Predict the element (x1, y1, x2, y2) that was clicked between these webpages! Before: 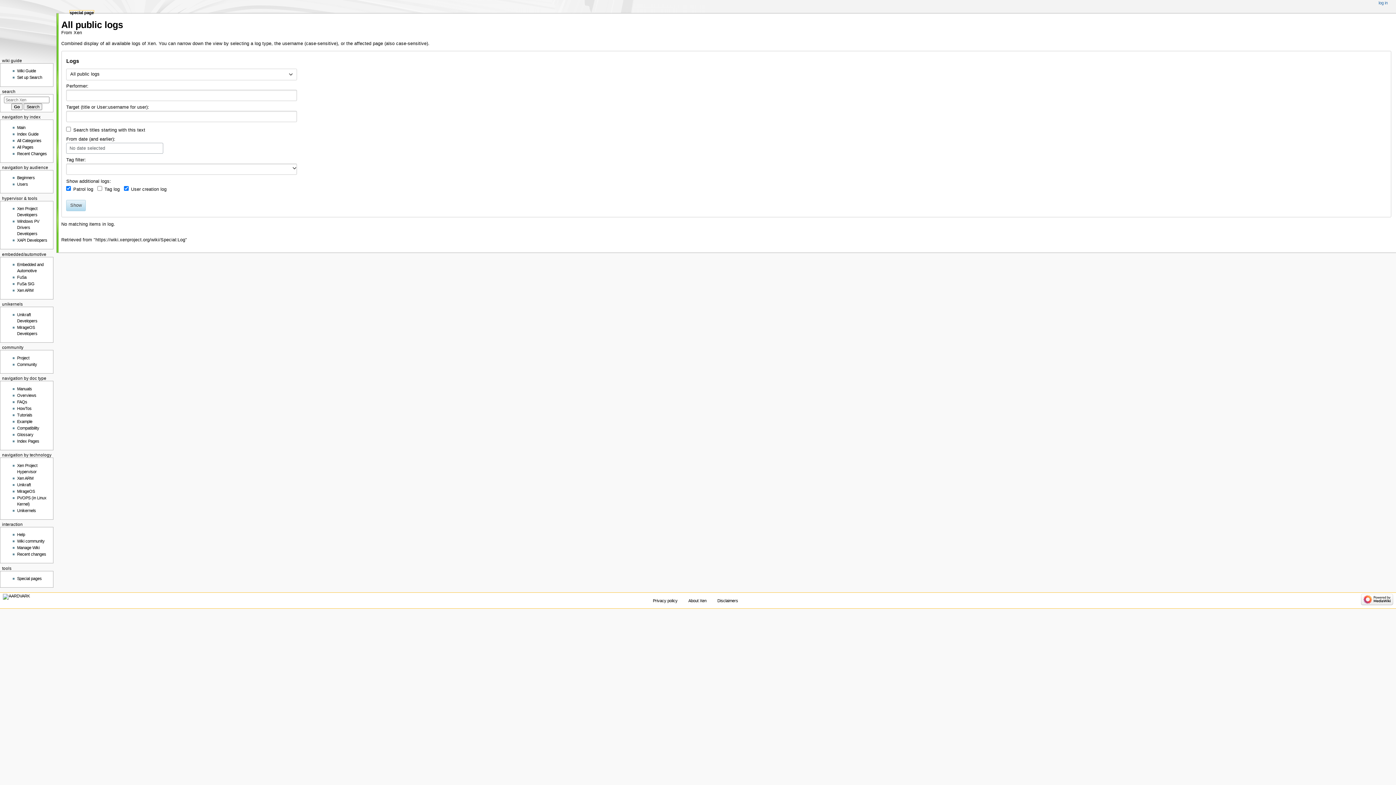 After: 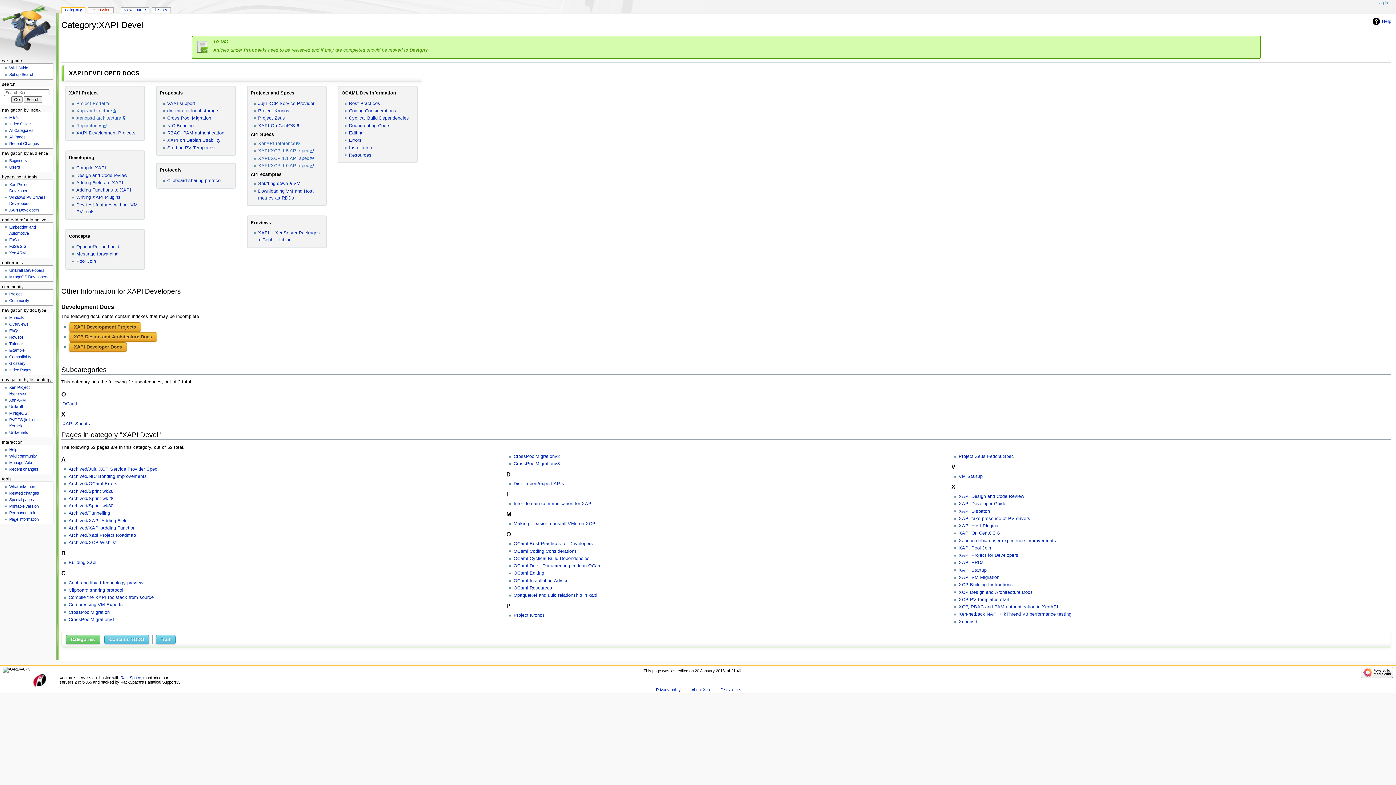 Action: bbox: (17, 238, 47, 242) label: XAPI Developers